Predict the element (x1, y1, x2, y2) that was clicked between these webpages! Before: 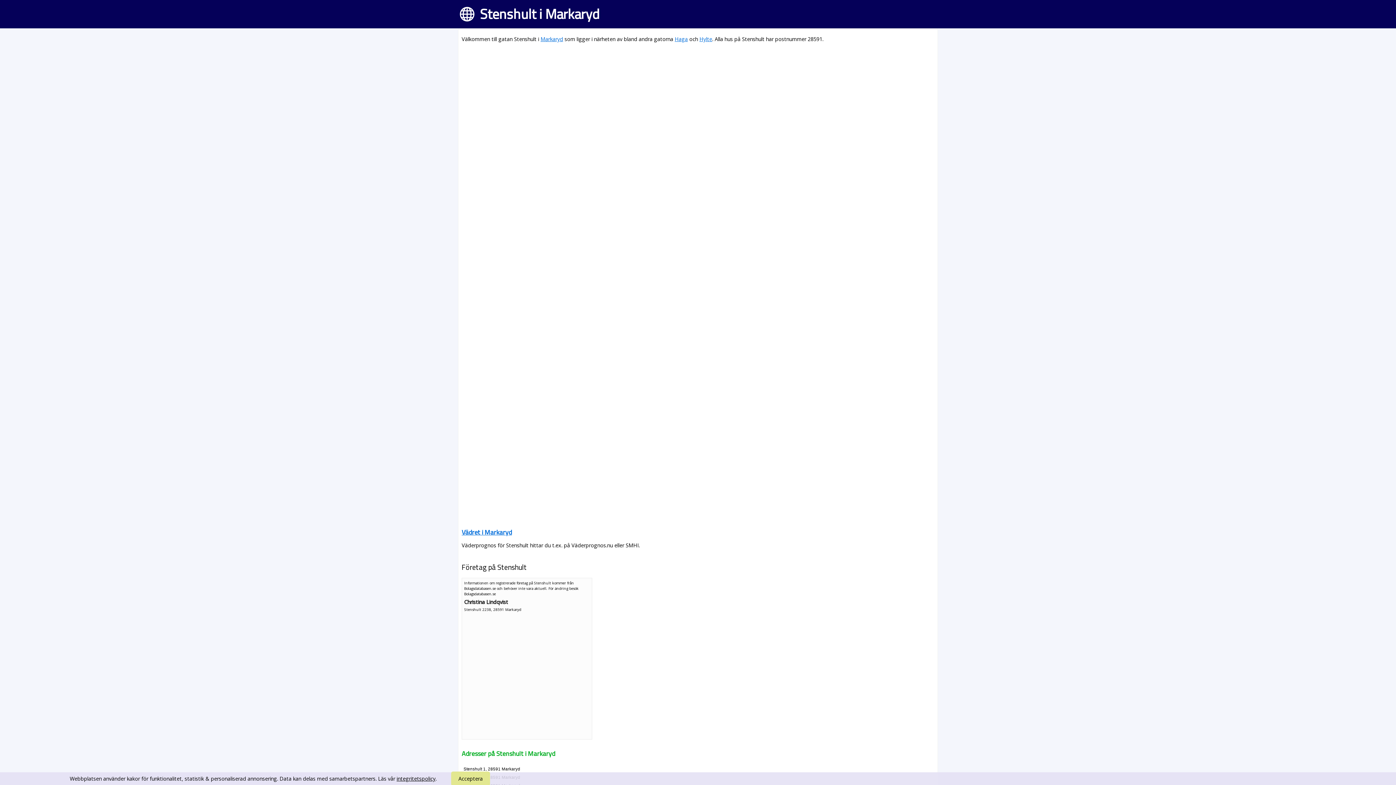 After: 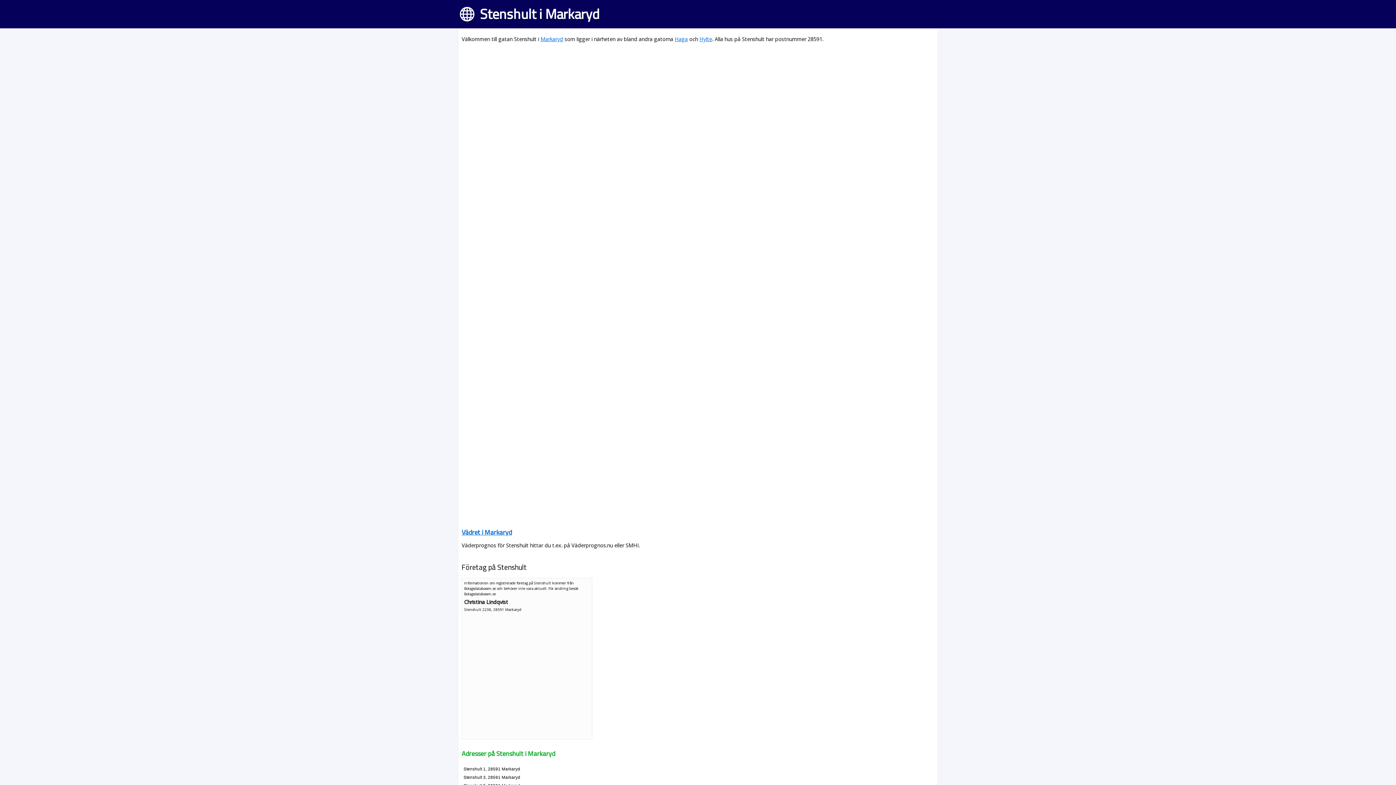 Action: label: Acceptera bbox: (451, 772, 490, 786)